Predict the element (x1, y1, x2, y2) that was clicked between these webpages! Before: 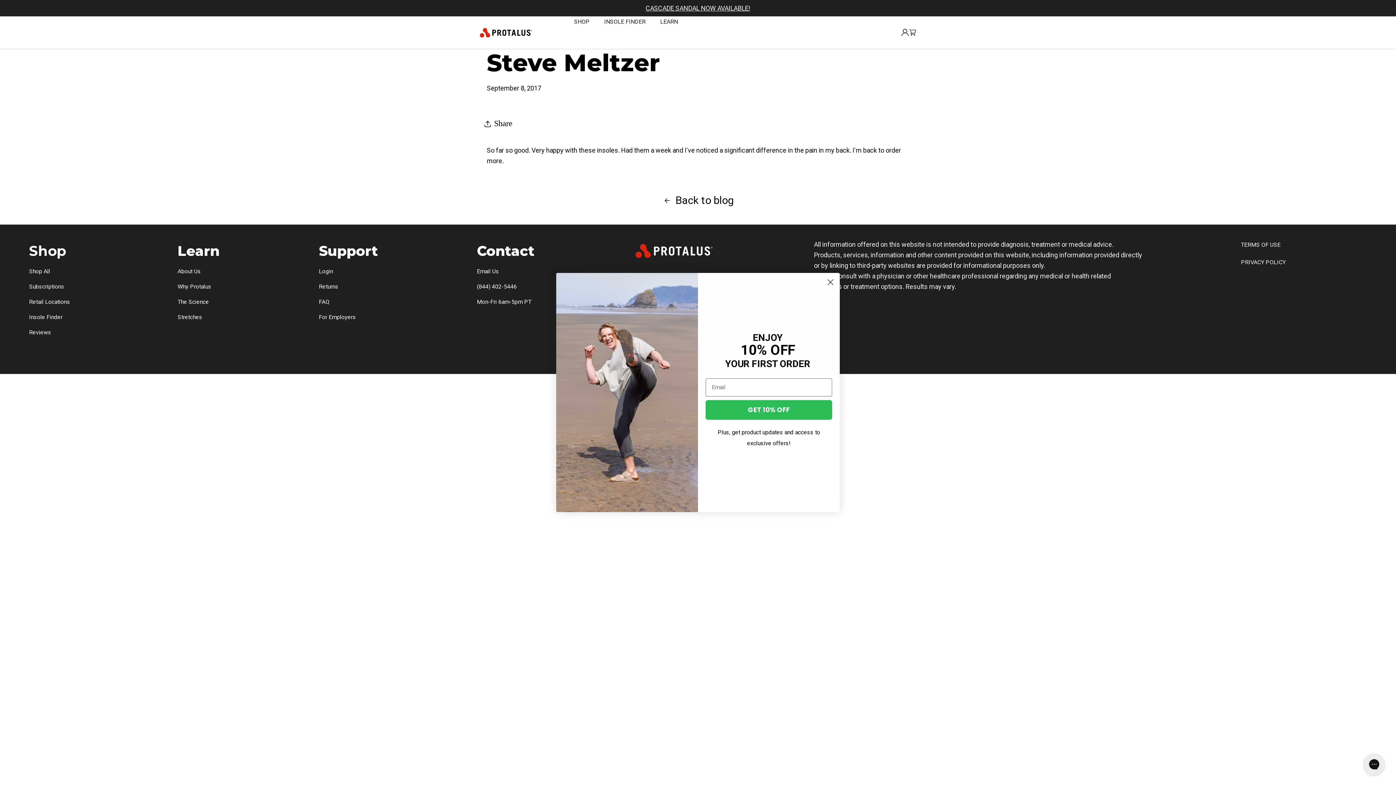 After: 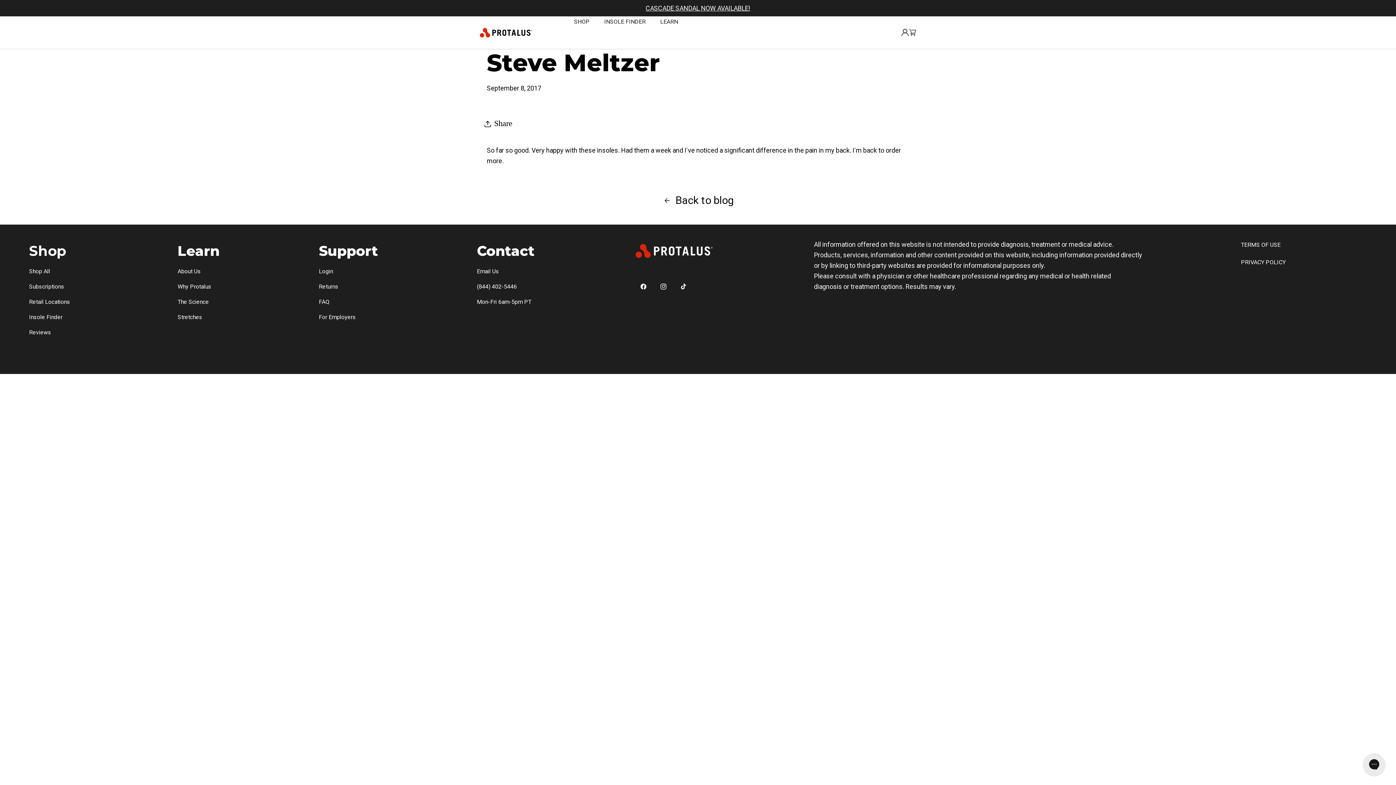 Action: bbox: (824, 306, 837, 319) label: Close dialog